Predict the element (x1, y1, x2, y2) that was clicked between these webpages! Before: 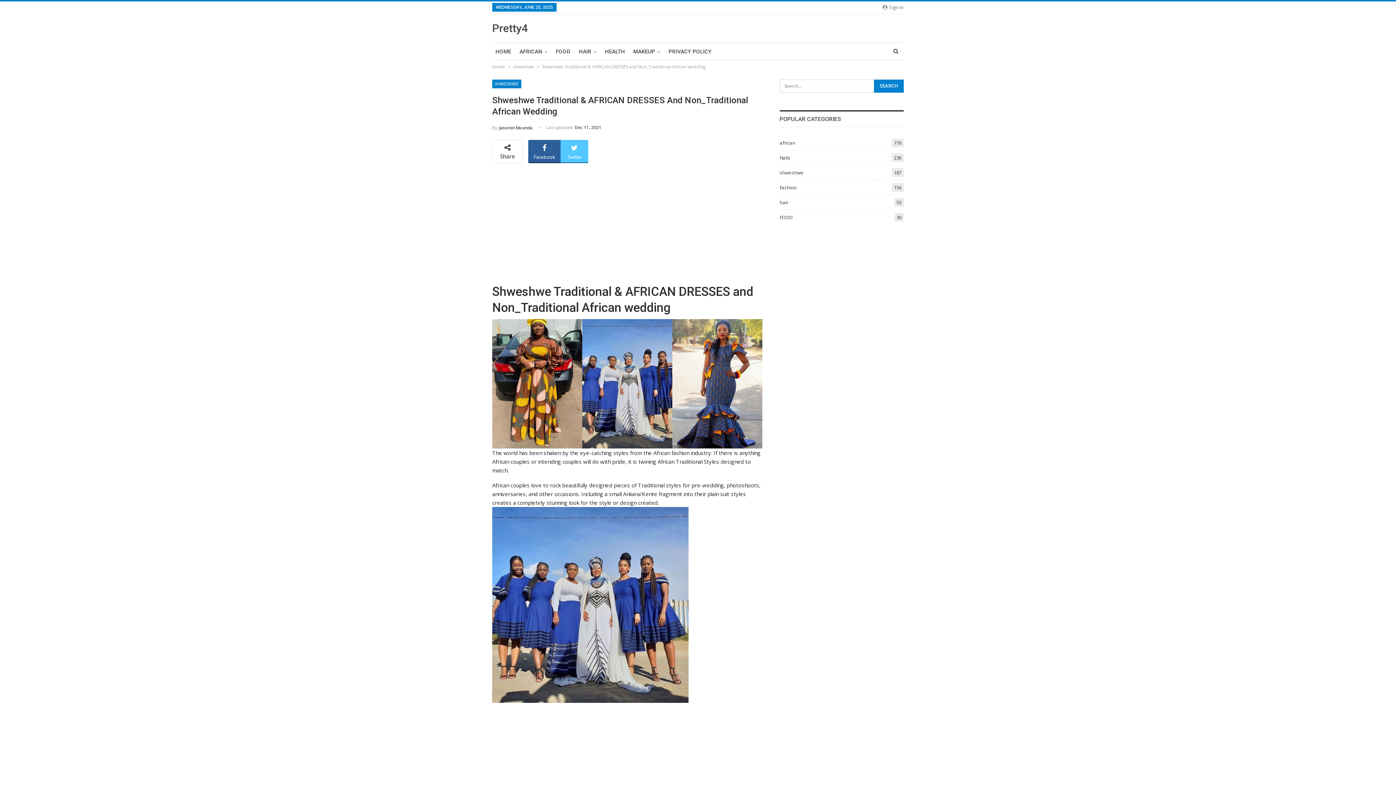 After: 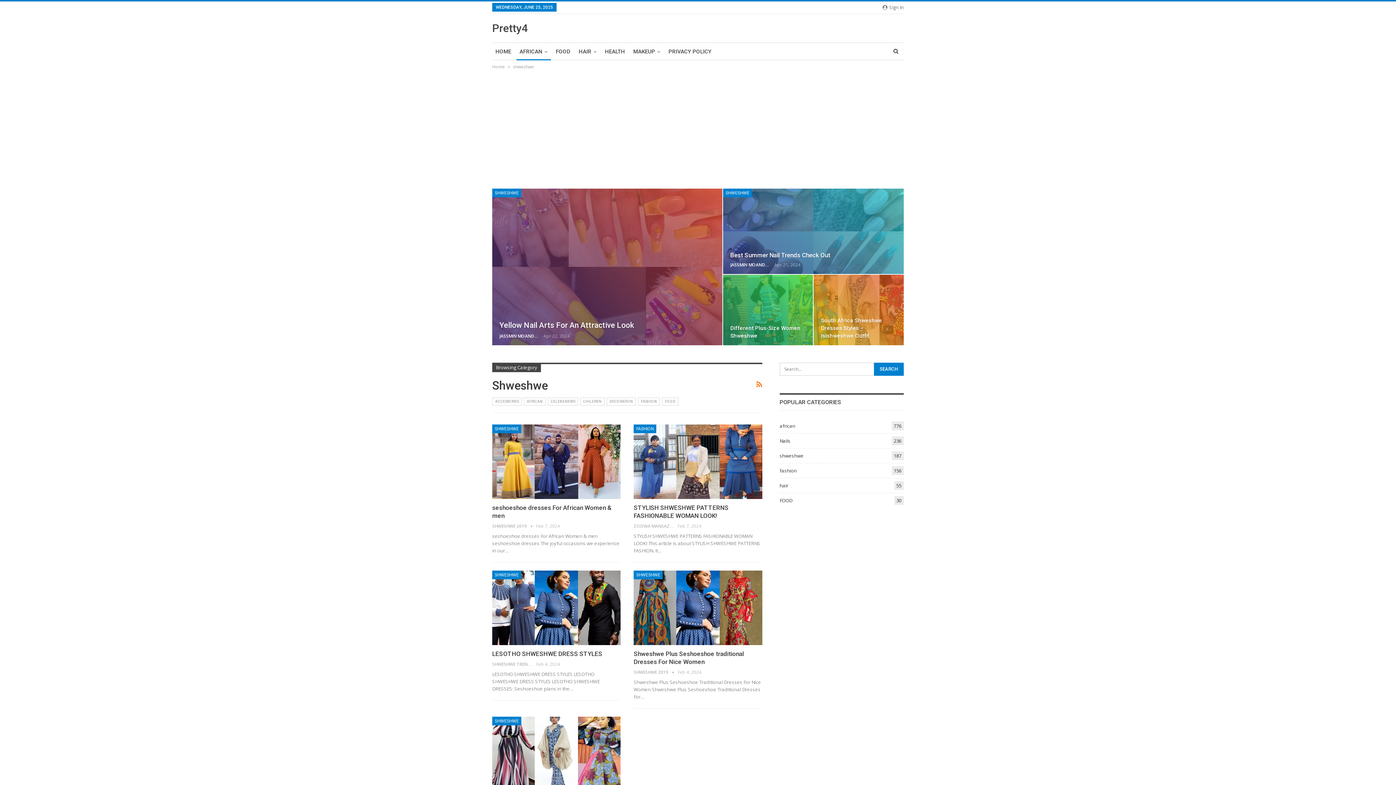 Action: label: shweshwe
187 bbox: (779, 169, 803, 175)